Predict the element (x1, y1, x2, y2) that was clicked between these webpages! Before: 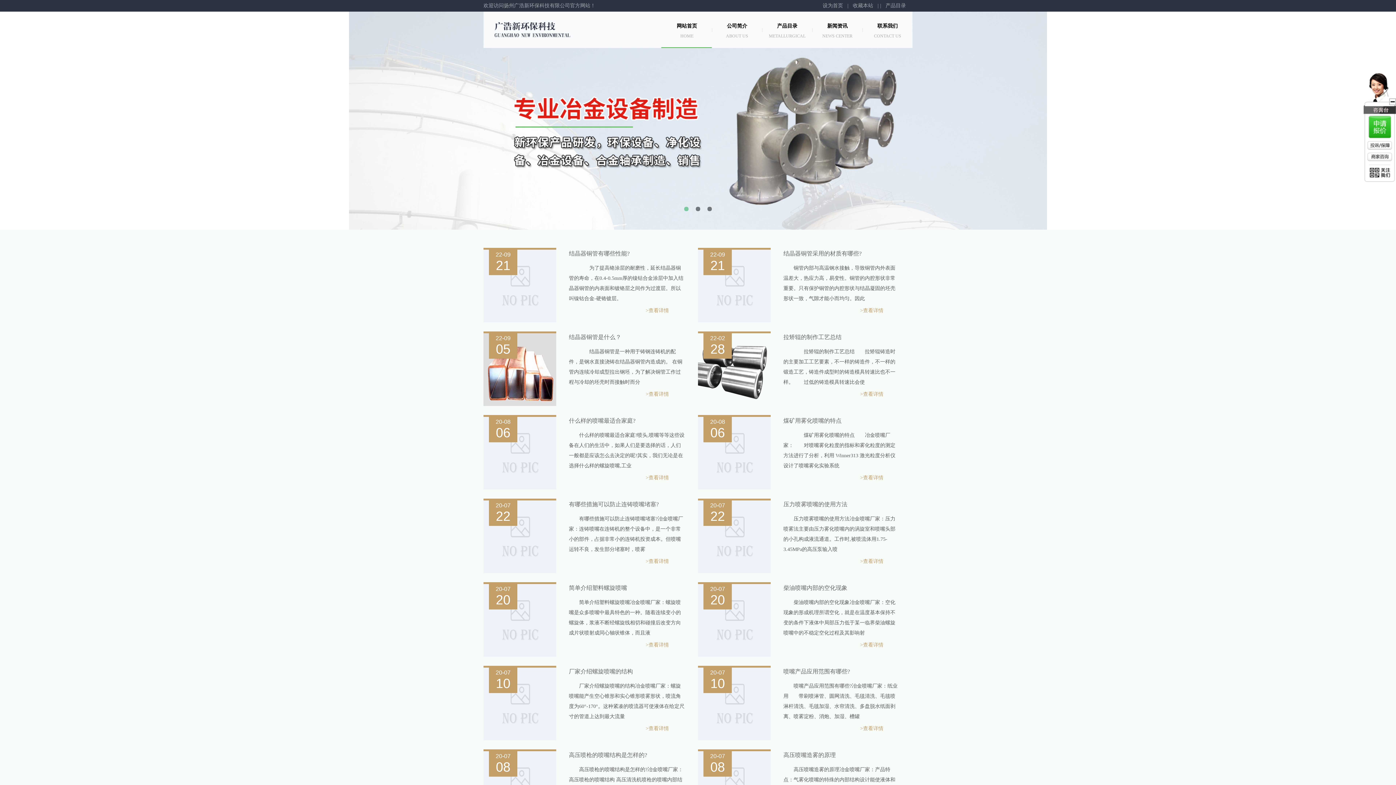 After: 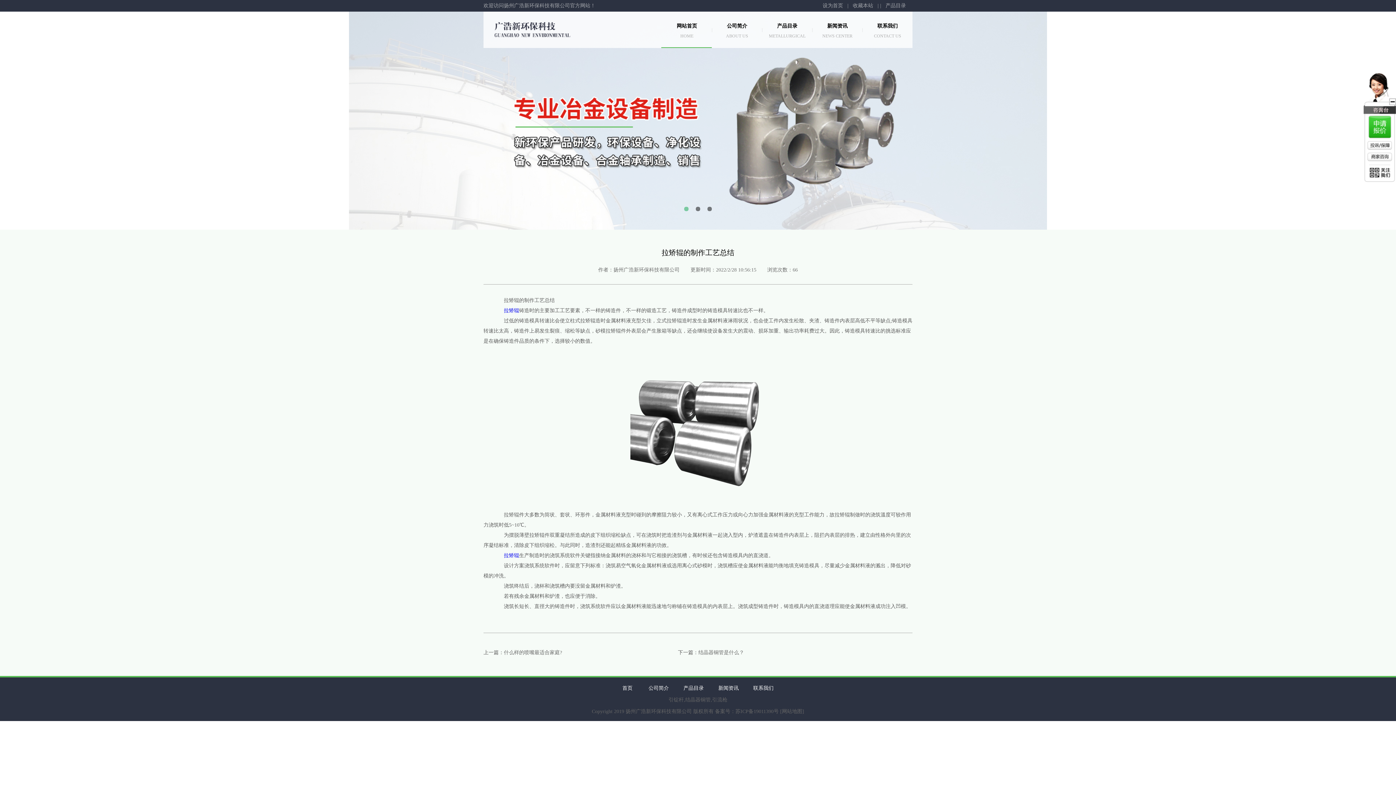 Action: label: 拉矫辊的制作工艺总结 bbox: (783, 334, 841, 340)